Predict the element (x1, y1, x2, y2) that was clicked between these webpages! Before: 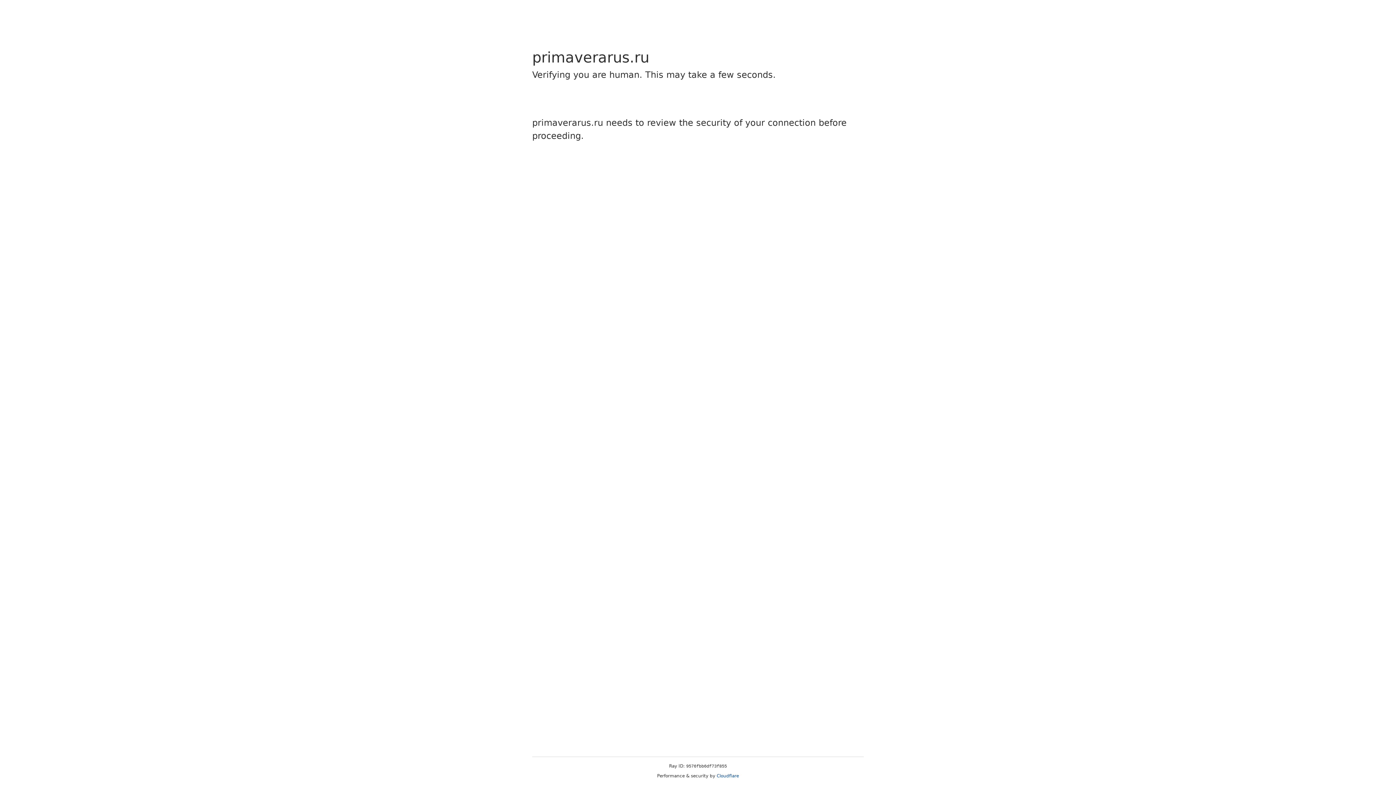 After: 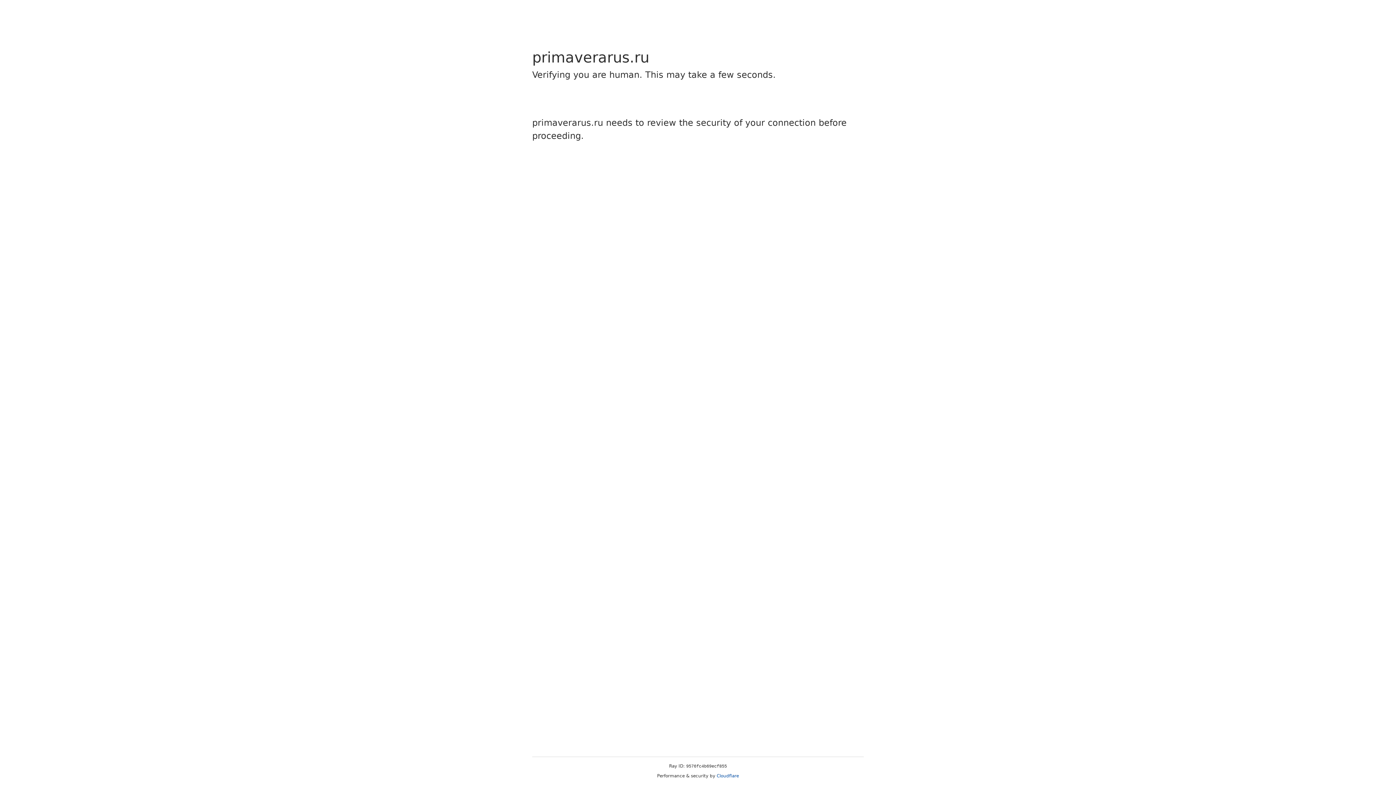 Action: bbox: (716, 773, 739, 778) label: Cloudflare